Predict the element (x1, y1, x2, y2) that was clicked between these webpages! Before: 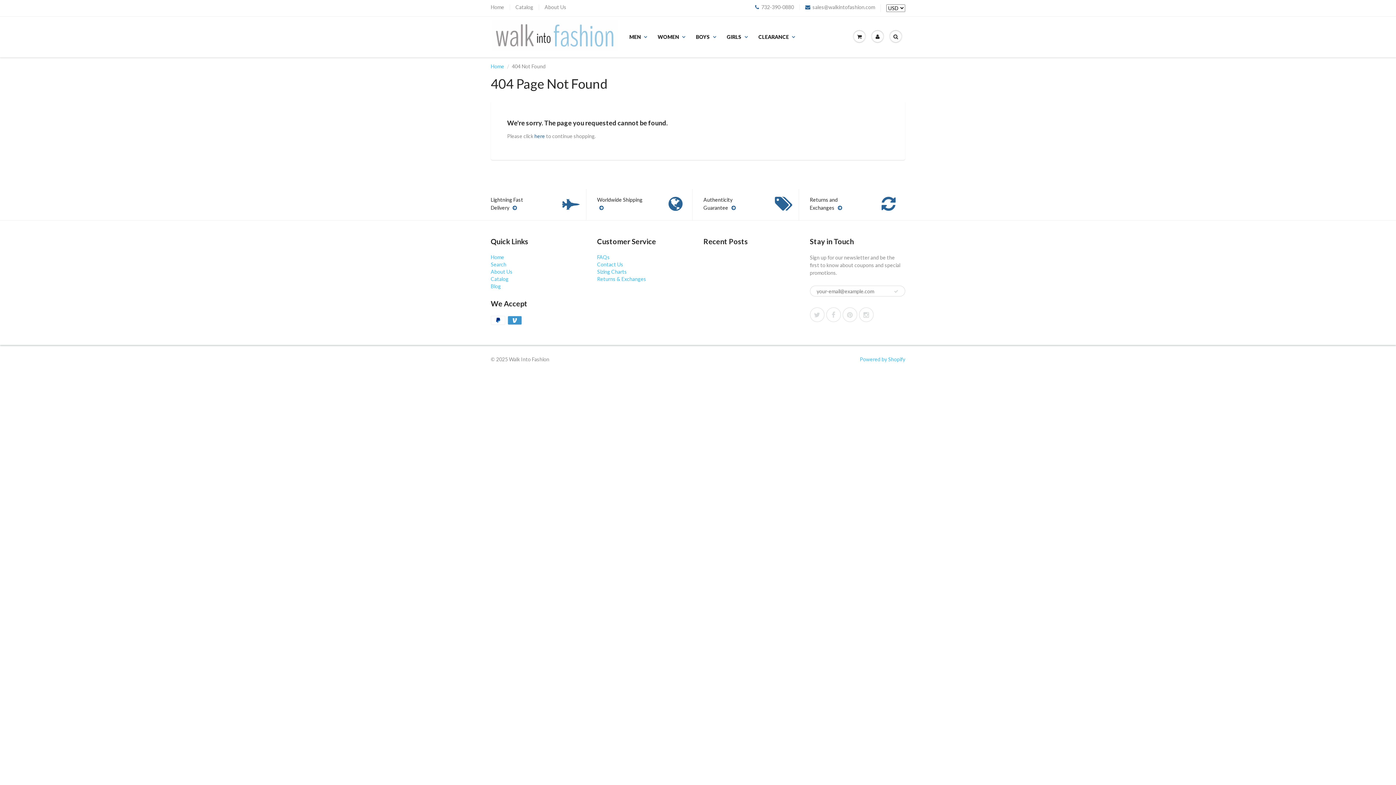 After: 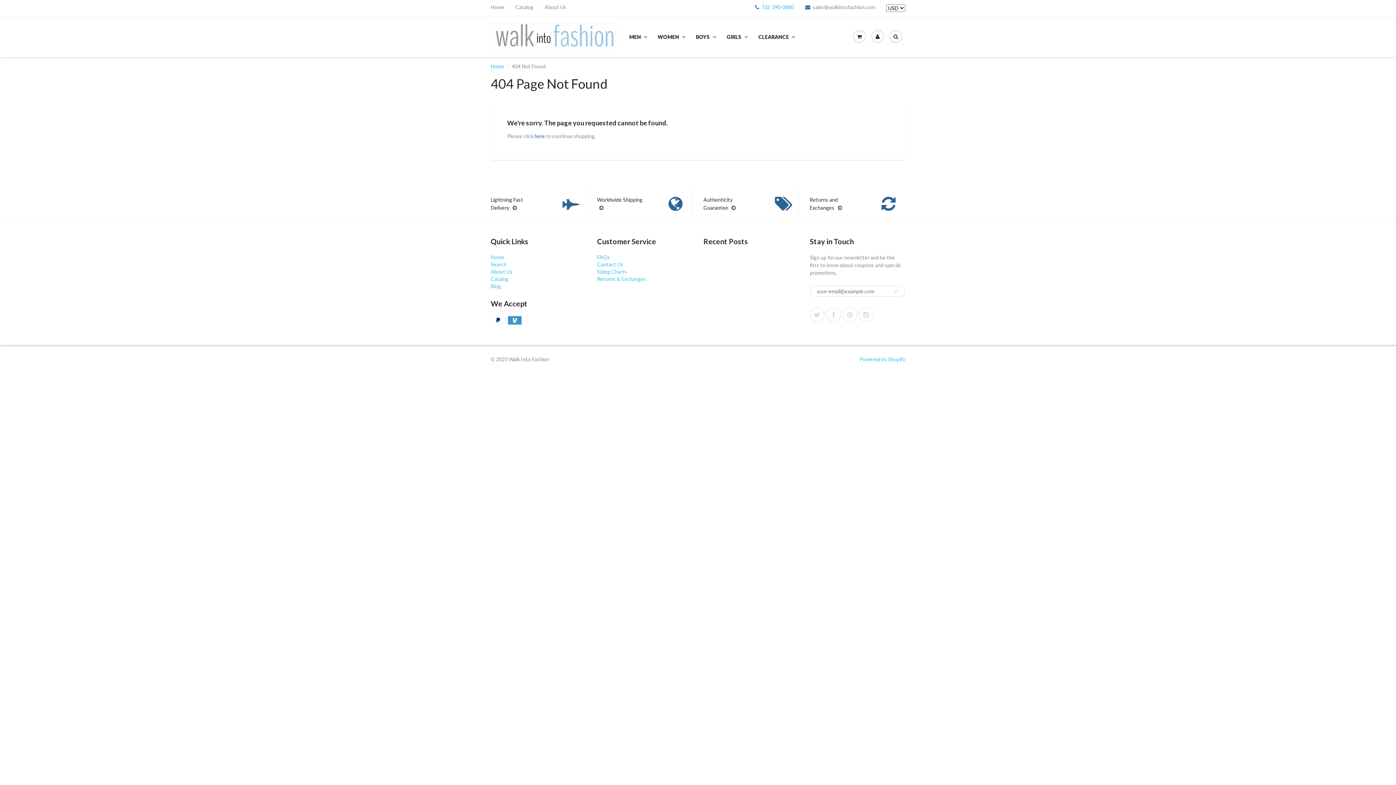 Action: bbox: (755, 4, 794, 10) label: 732-390-0880